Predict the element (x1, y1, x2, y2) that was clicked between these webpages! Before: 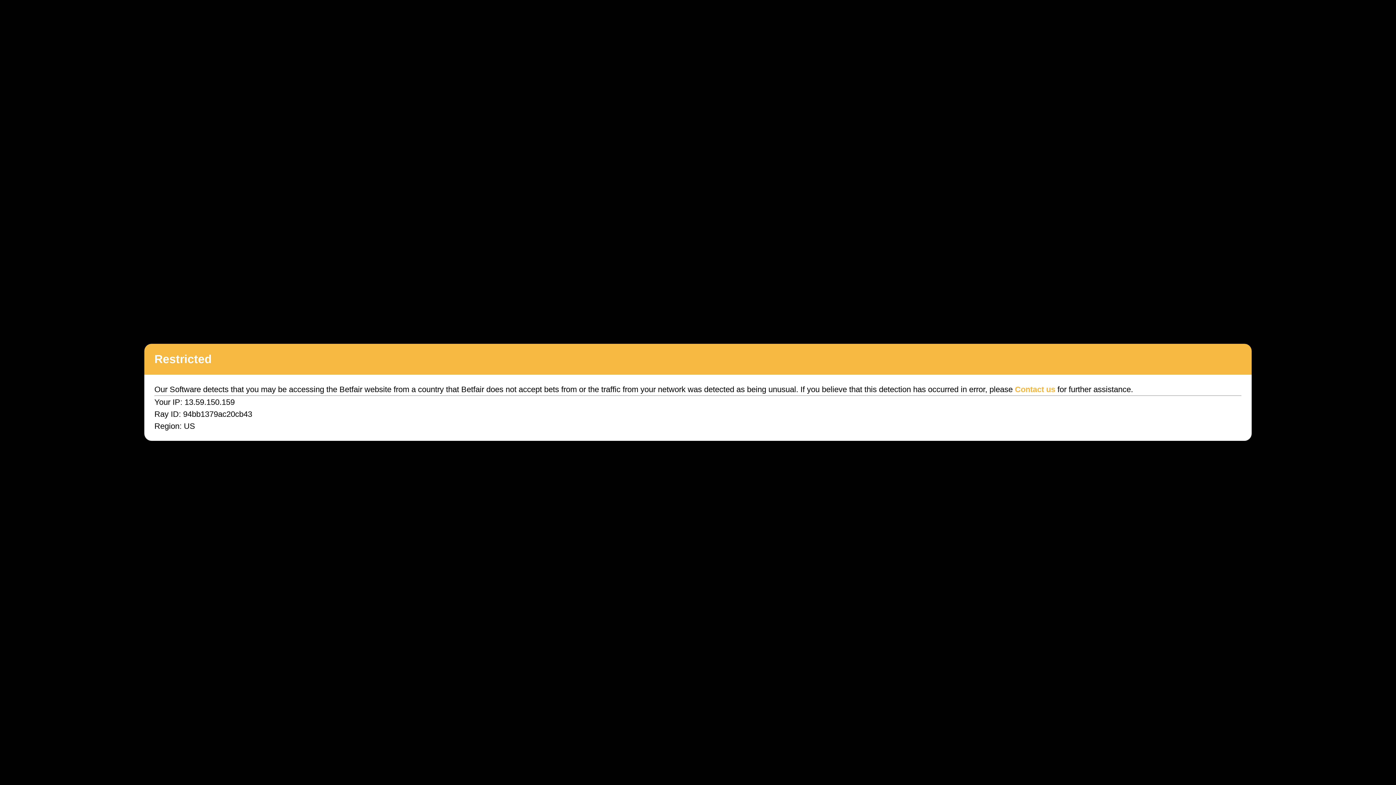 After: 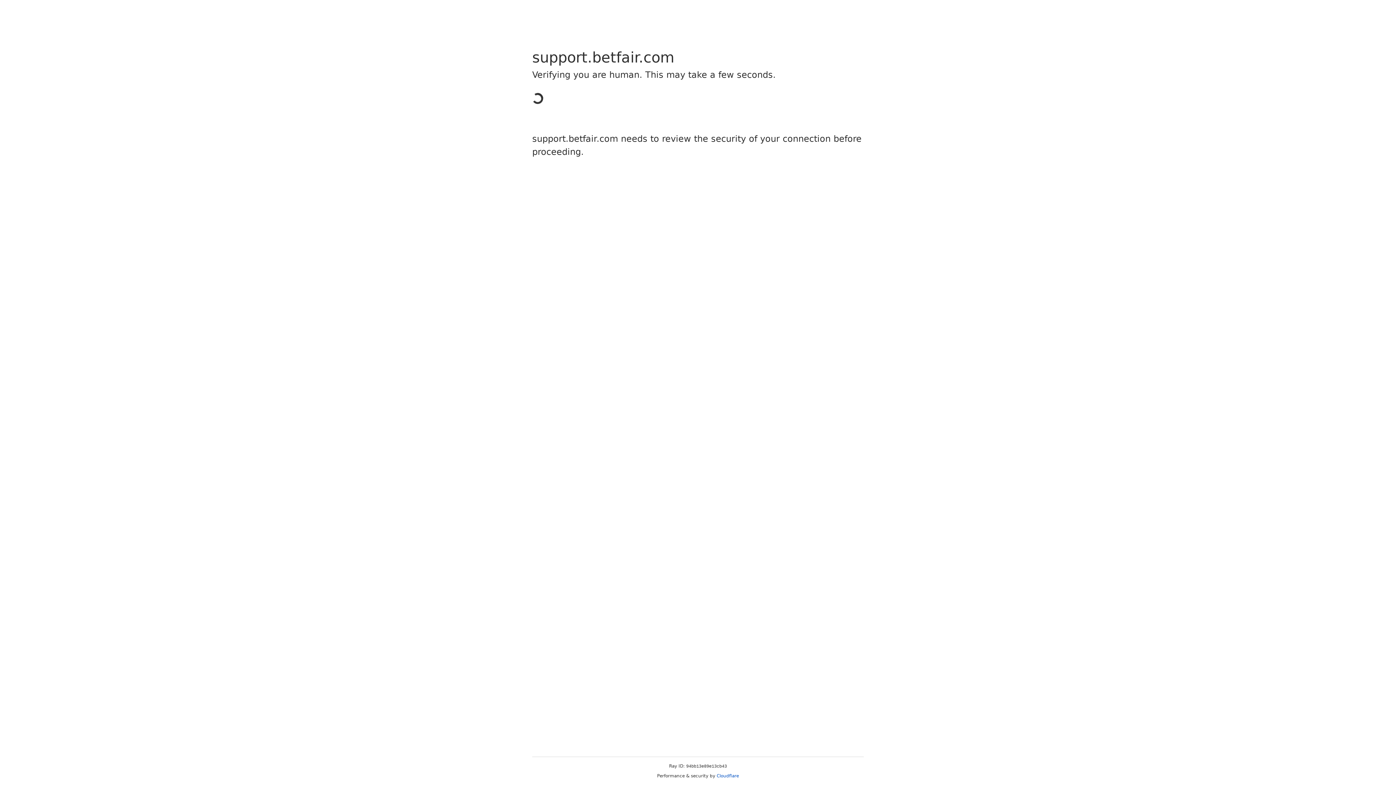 Action: bbox: (1015, 385, 1055, 394) label: Contact us